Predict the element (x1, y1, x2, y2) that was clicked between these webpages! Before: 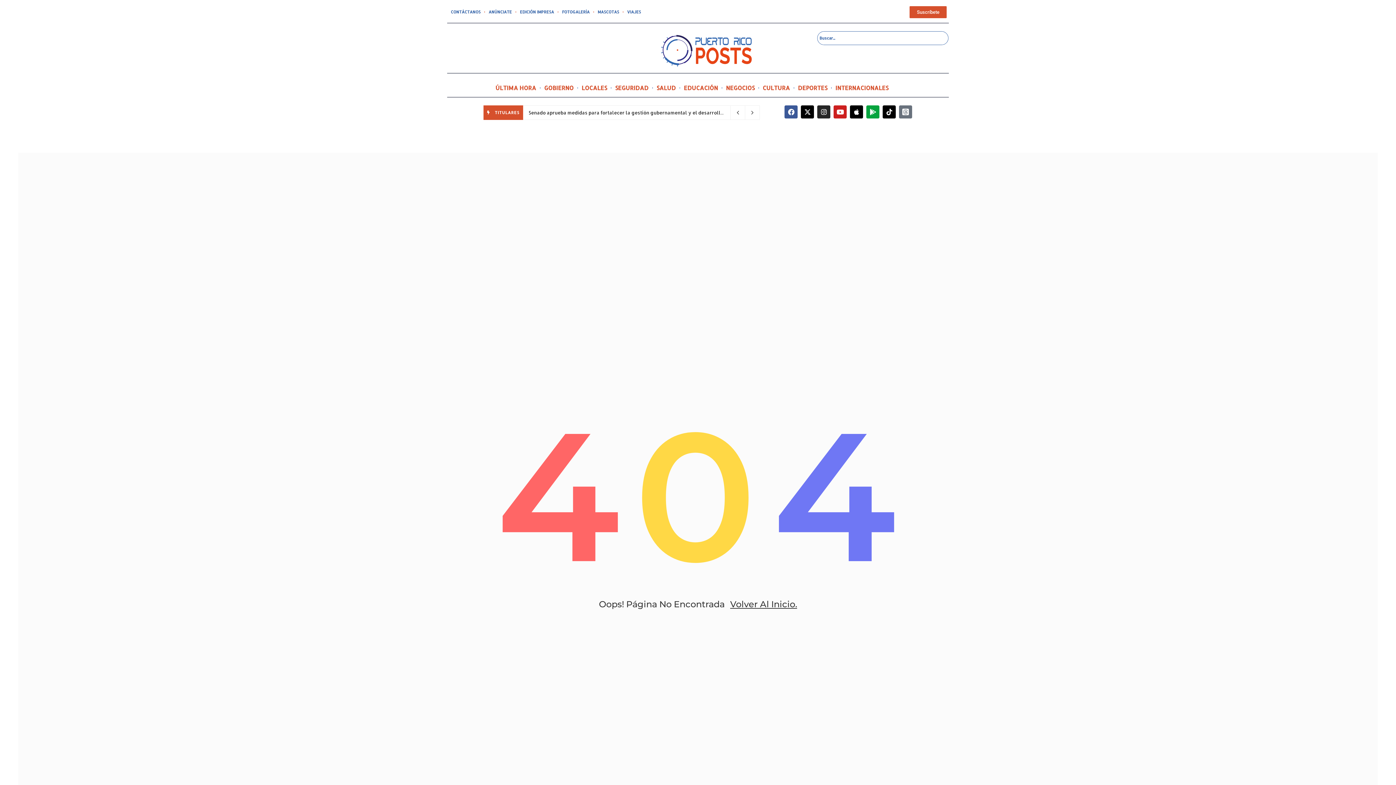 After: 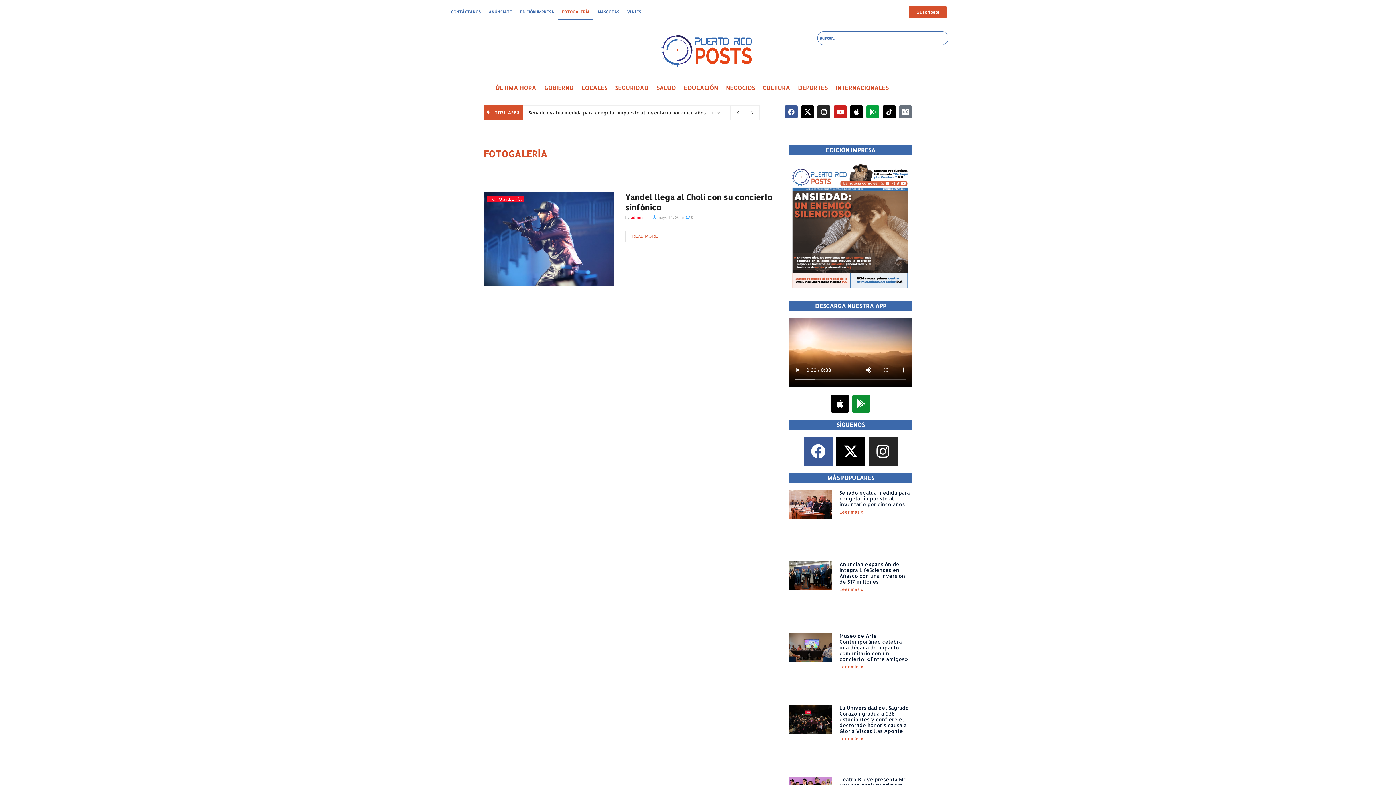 Action: bbox: (558, 3, 593, 20) label: FOTOGALERÍA